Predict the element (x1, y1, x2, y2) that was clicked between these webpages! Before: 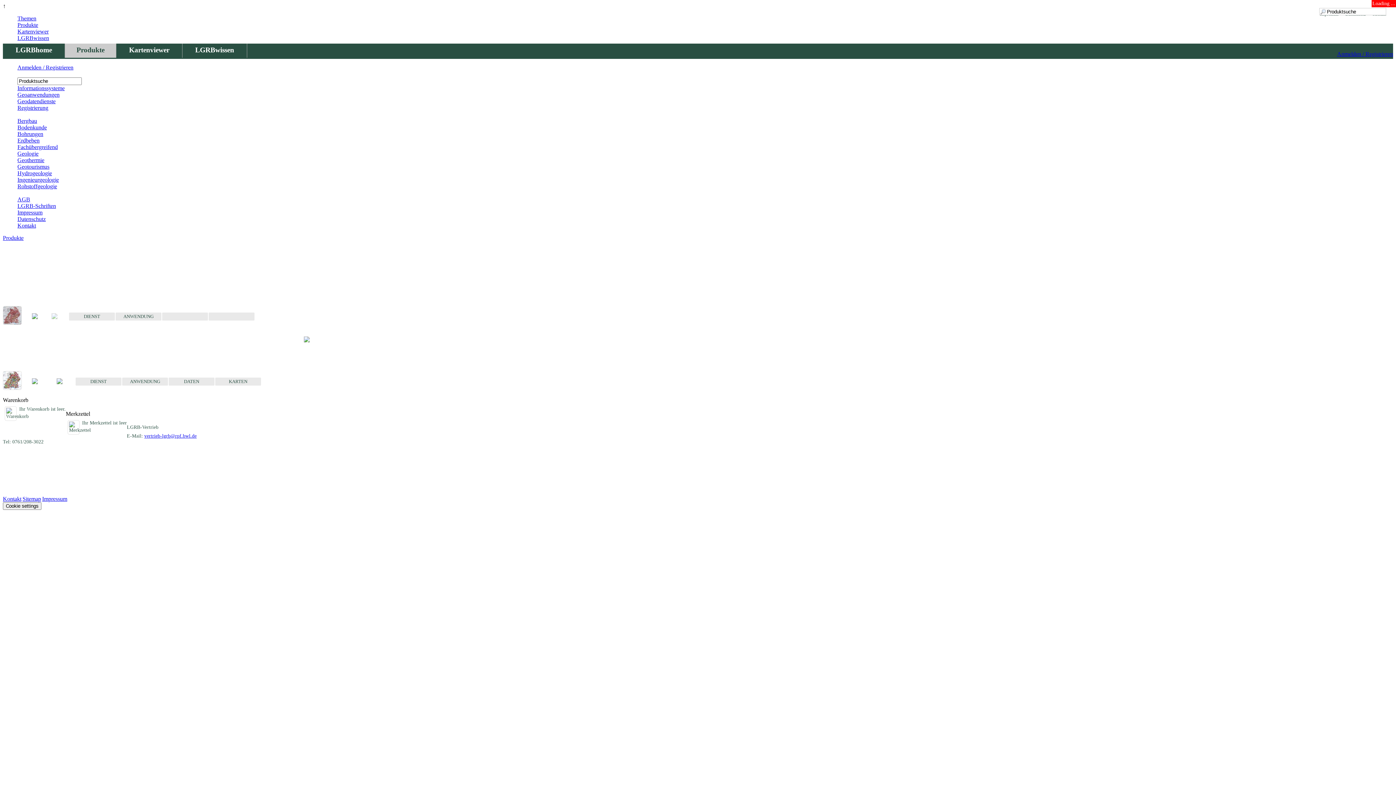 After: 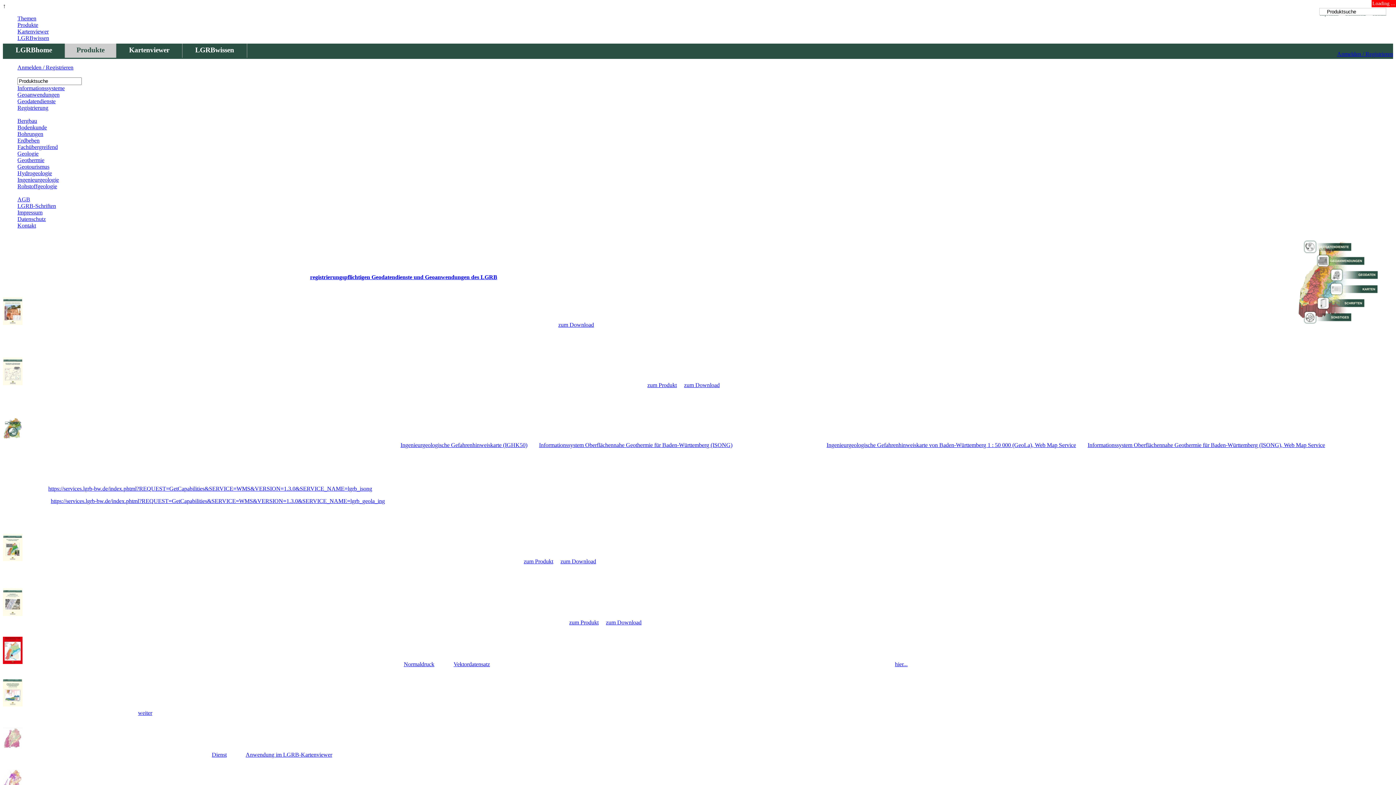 Action: bbox: (2, 234, 23, 241) label: Produkte